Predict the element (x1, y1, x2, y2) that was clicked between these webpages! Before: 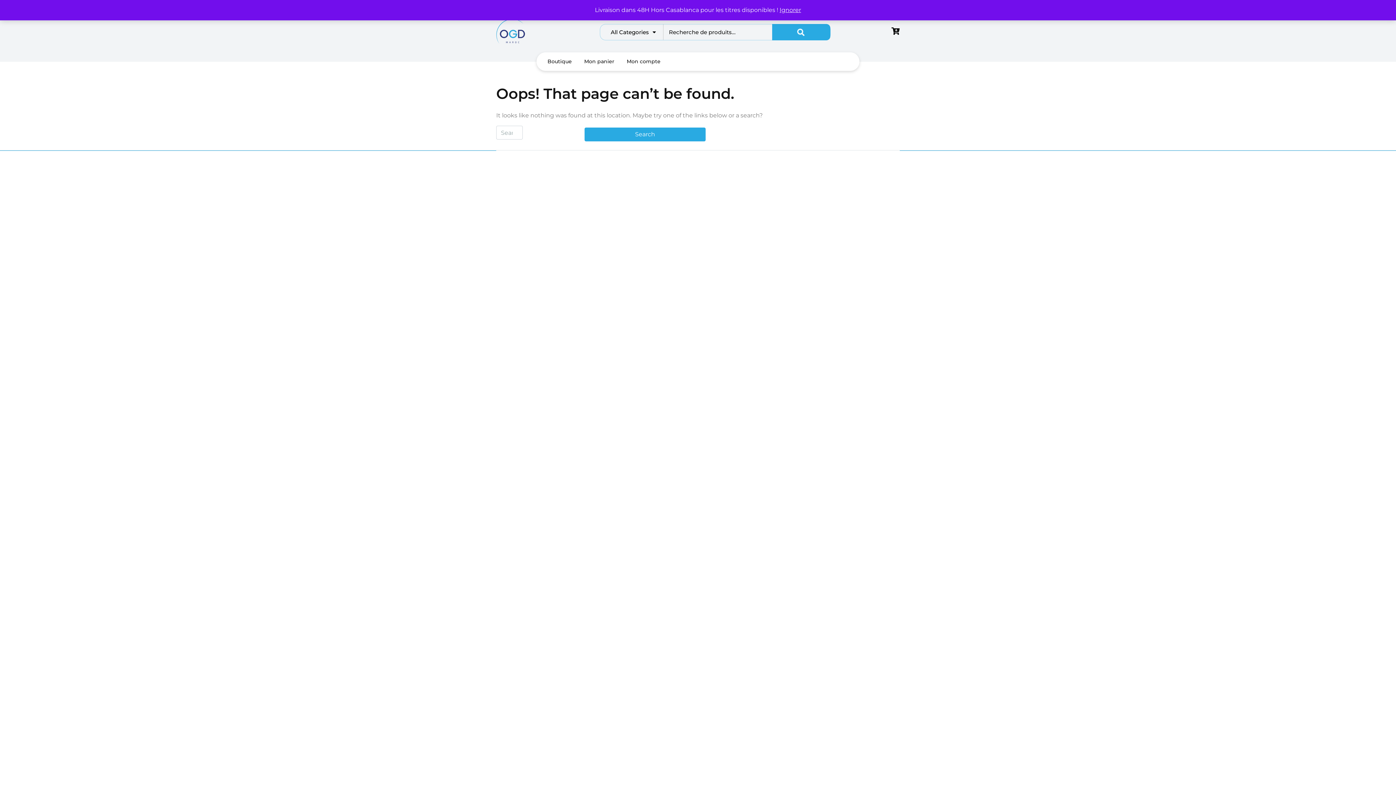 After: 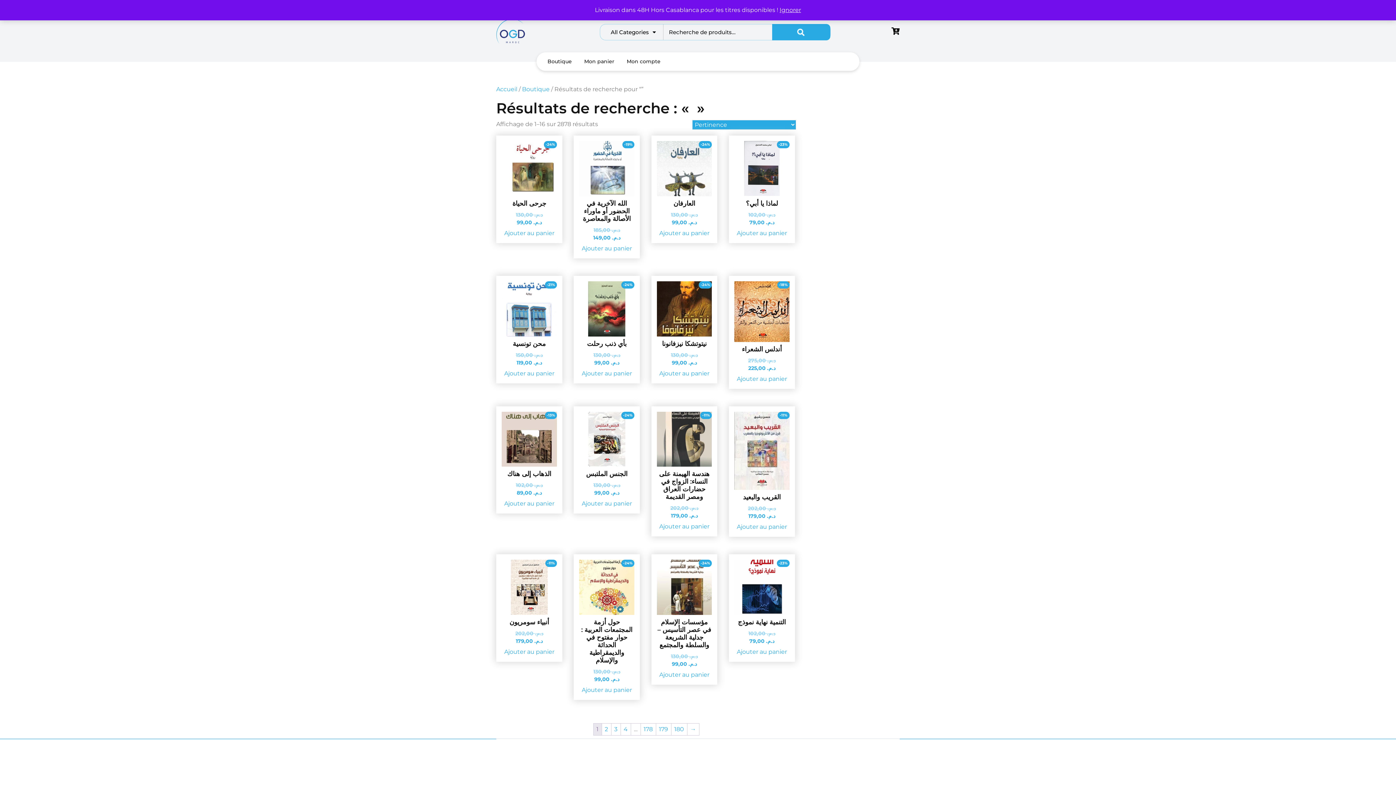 Action: bbox: (772, 23, 830, 40) label: Recherche